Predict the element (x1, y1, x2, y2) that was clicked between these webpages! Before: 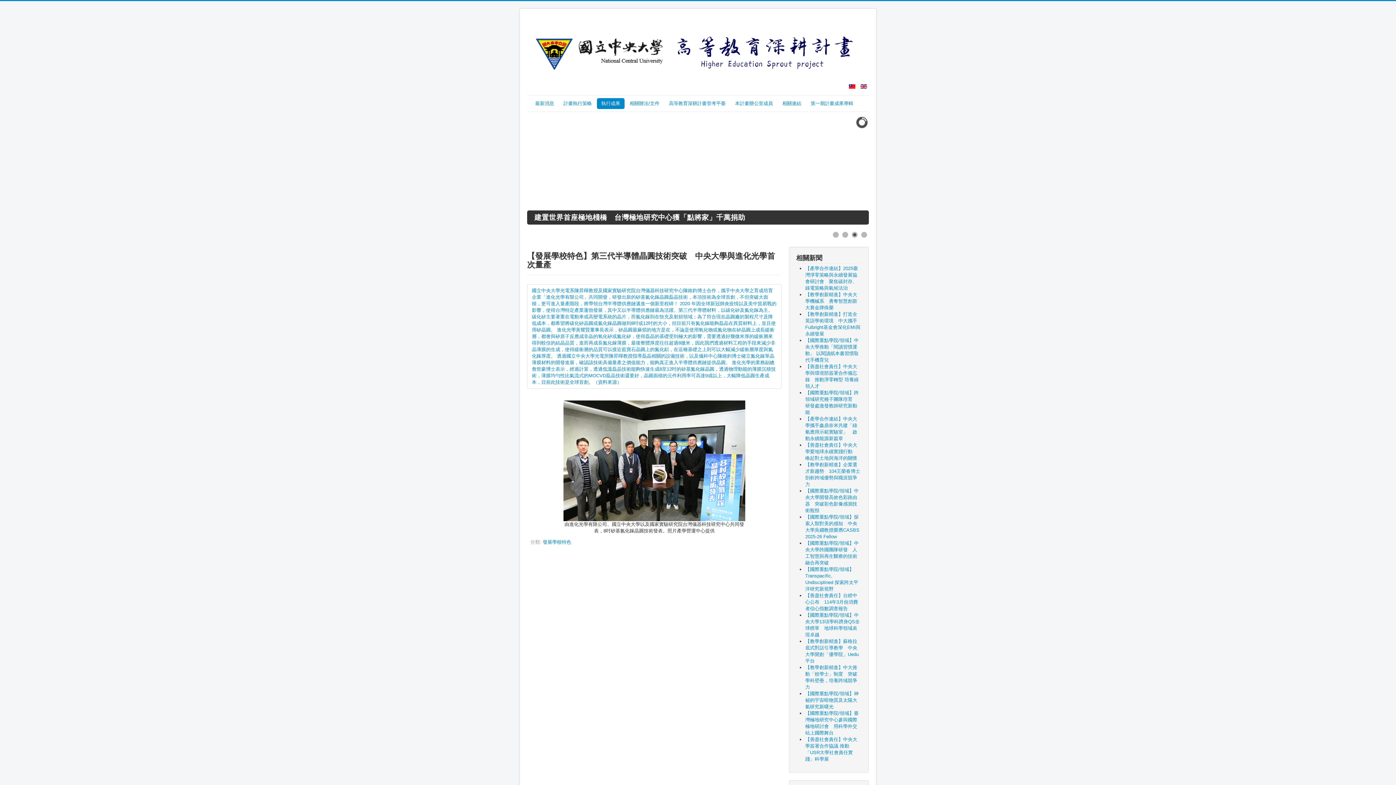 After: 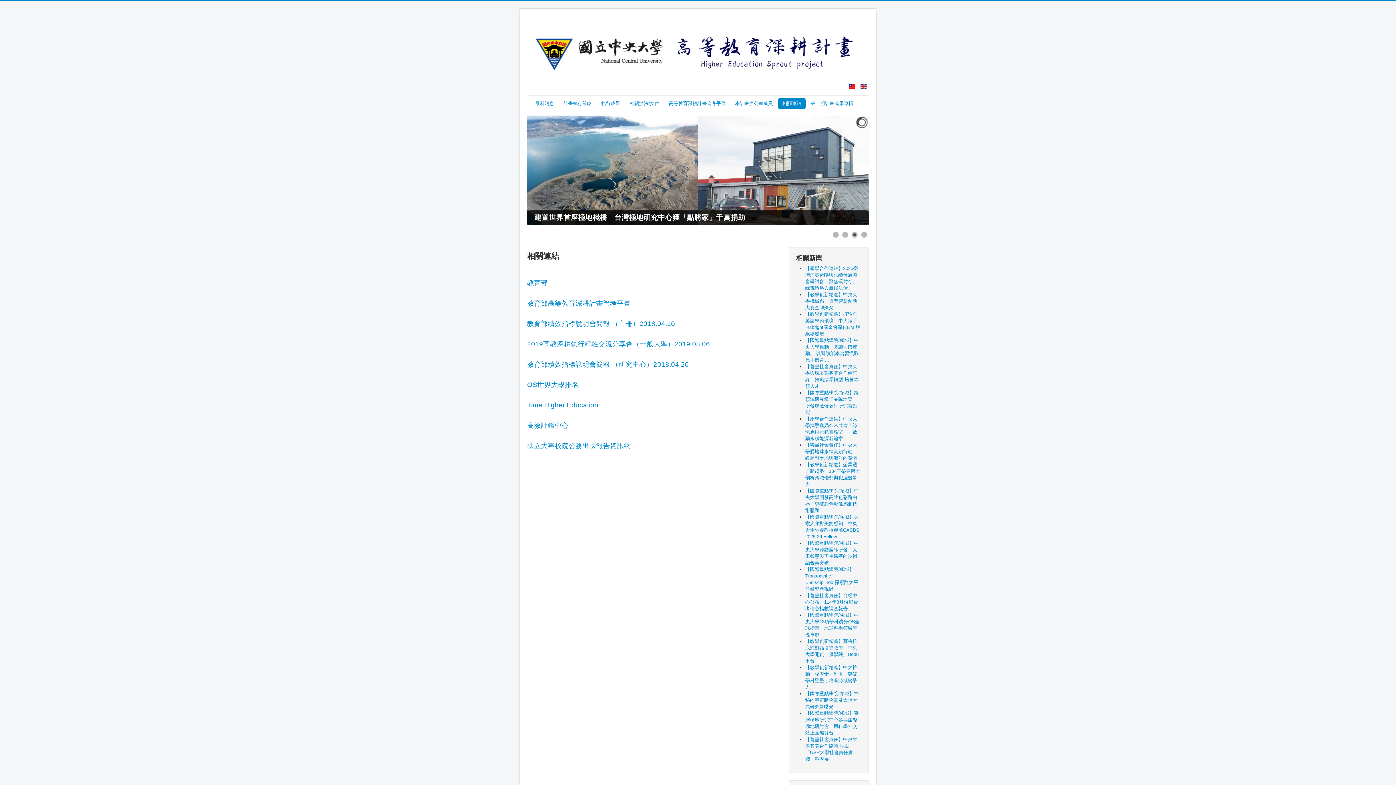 Action: label: 相關連結 bbox: (778, 98, 805, 109)